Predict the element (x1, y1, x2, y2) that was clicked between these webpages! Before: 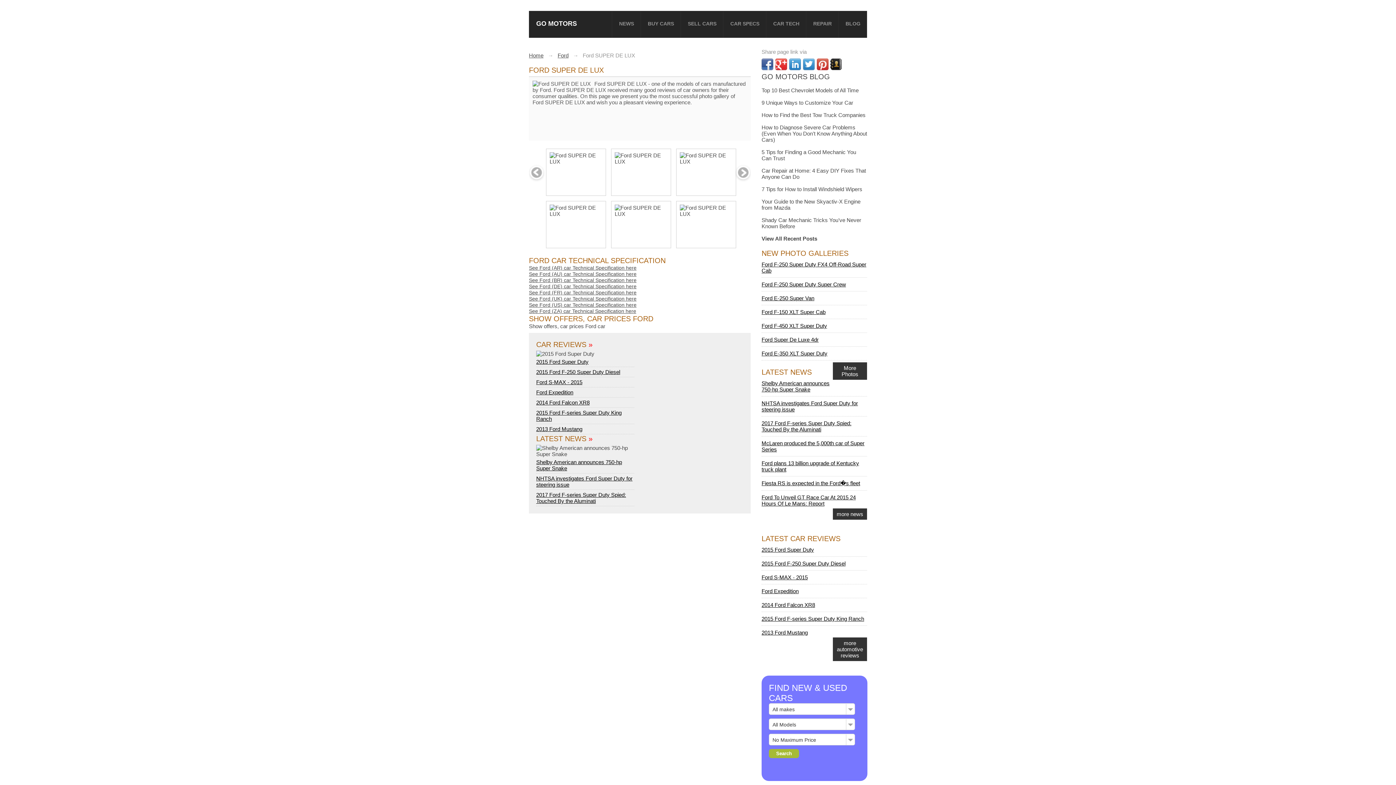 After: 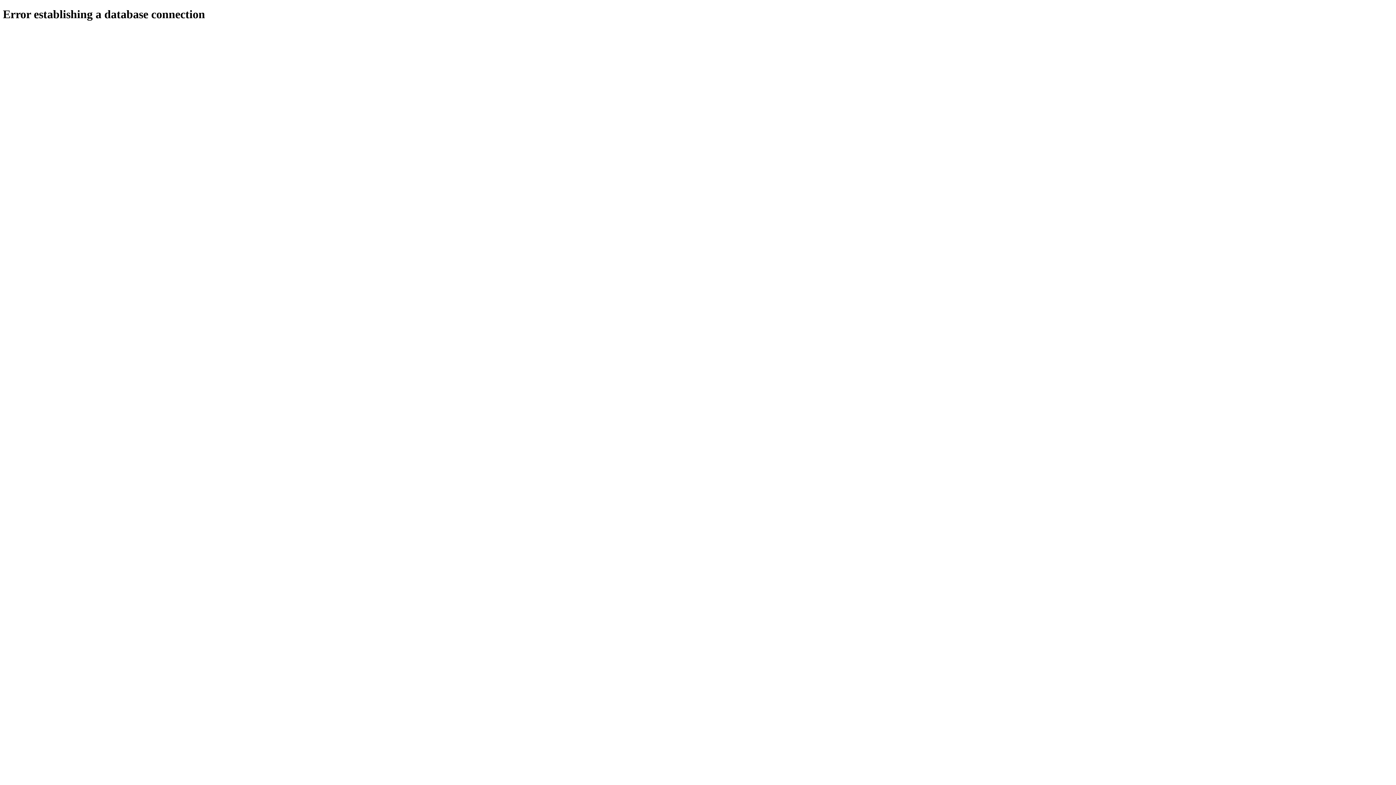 Action: label: GO MOTORS BLOG bbox: (761, 72, 830, 80)